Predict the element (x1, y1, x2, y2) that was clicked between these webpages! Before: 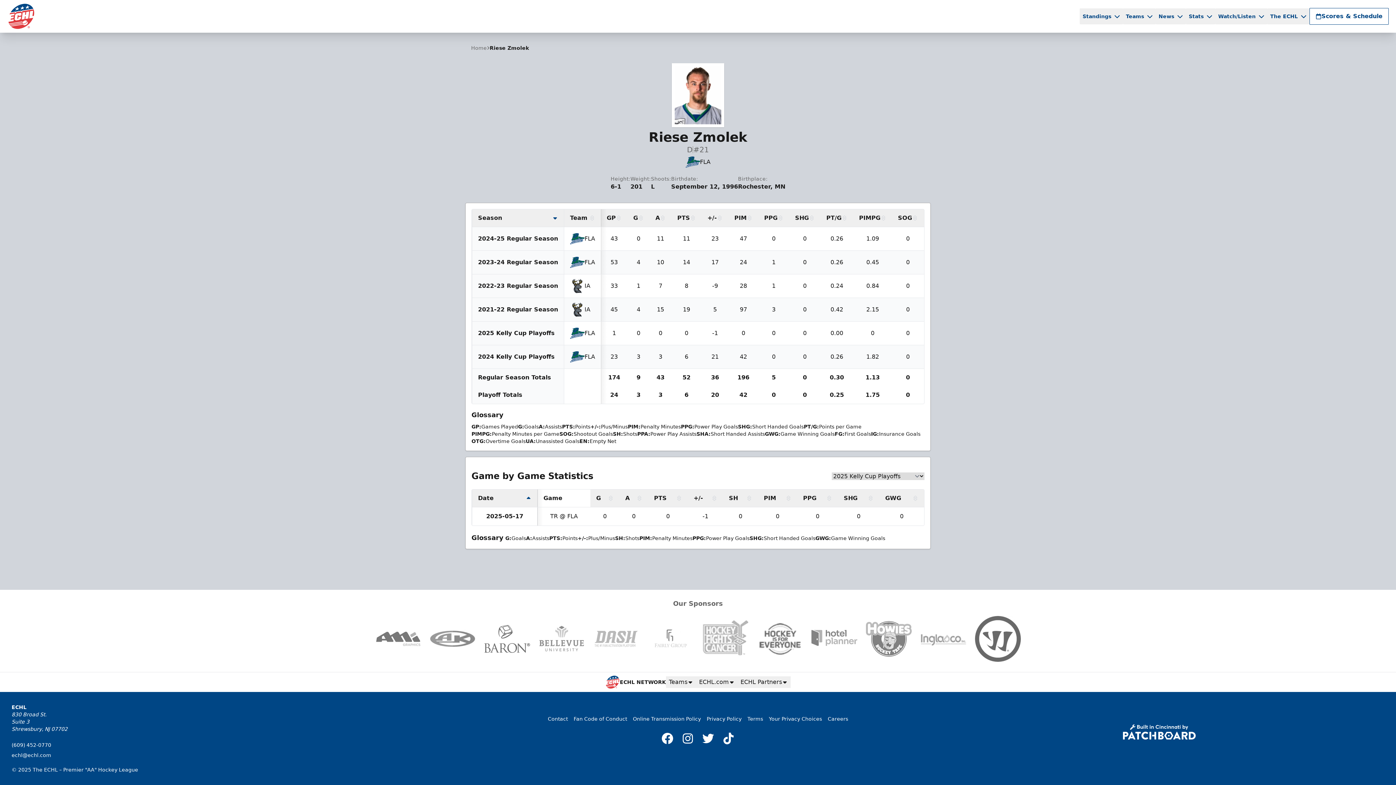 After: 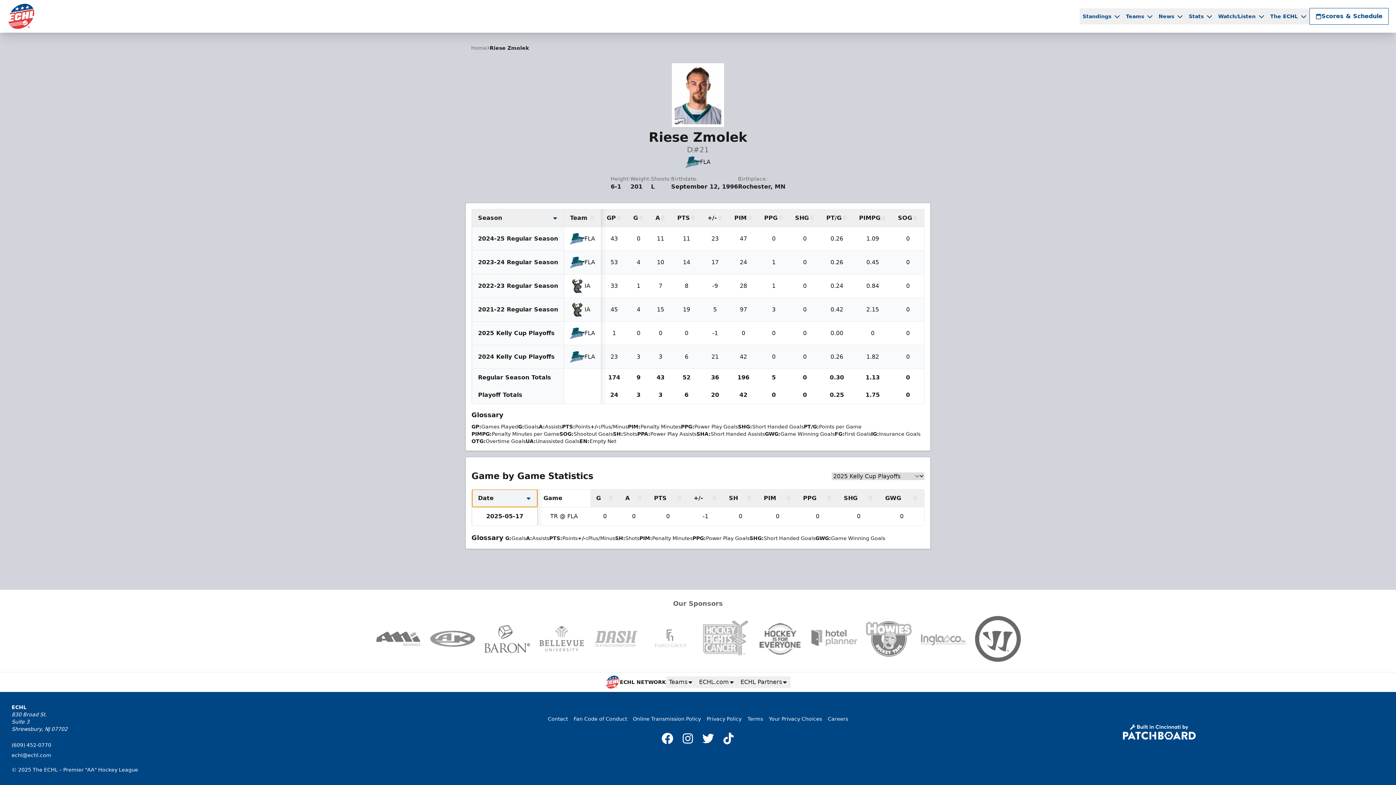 Action: bbox: (472, 489, 537, 507) label: Date